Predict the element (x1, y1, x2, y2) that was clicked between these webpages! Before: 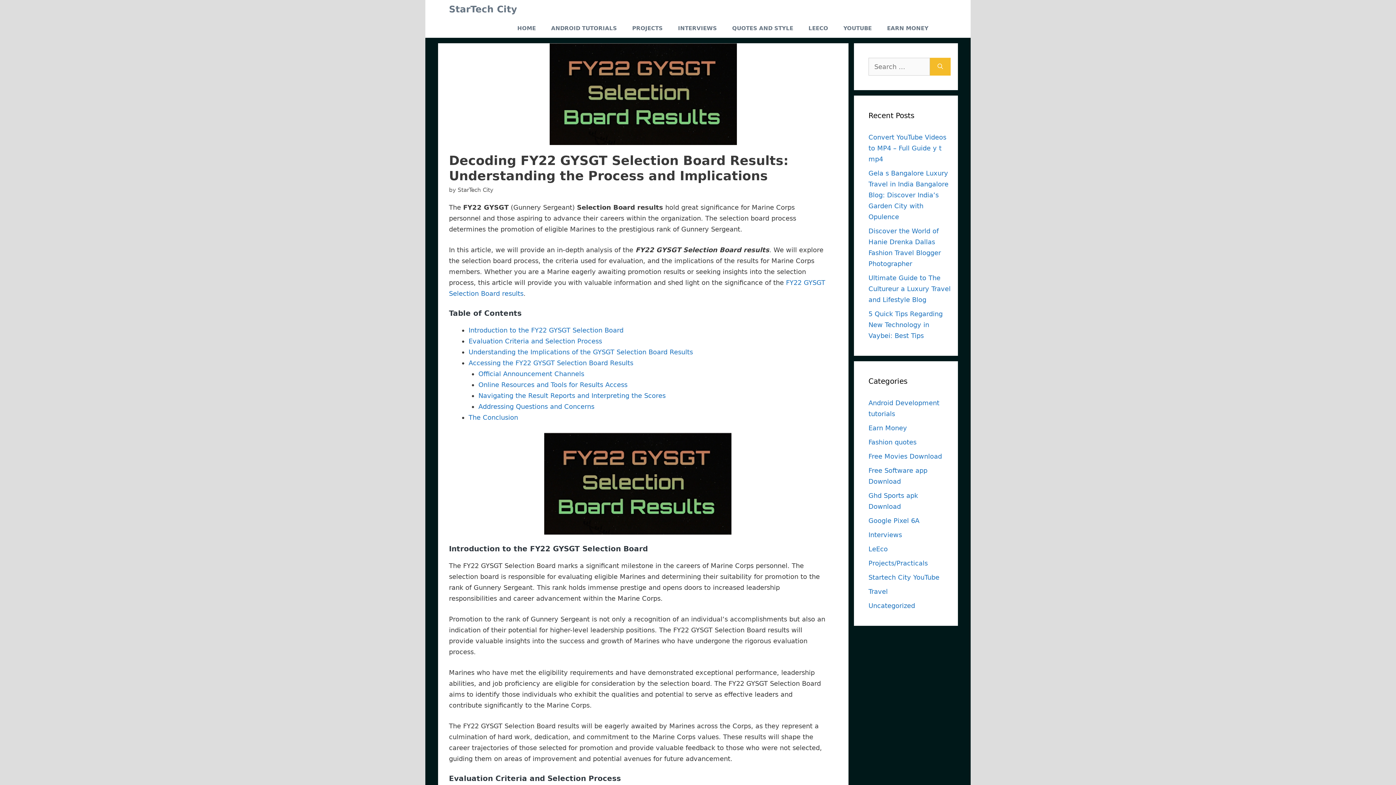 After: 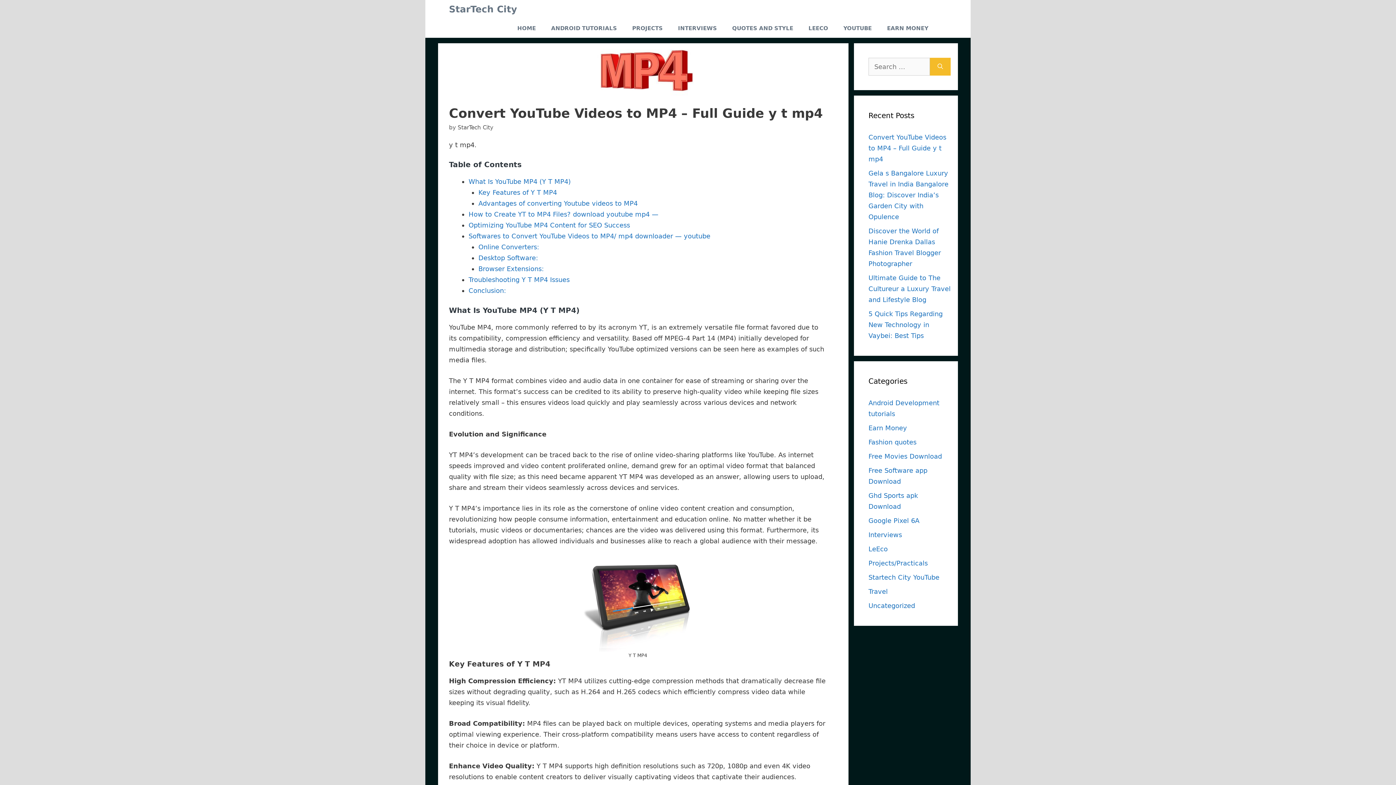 Action: bbox: (868, 133, 946, 162) label: Convert YouTube Videos to MP4 – Full Guide y t mp4